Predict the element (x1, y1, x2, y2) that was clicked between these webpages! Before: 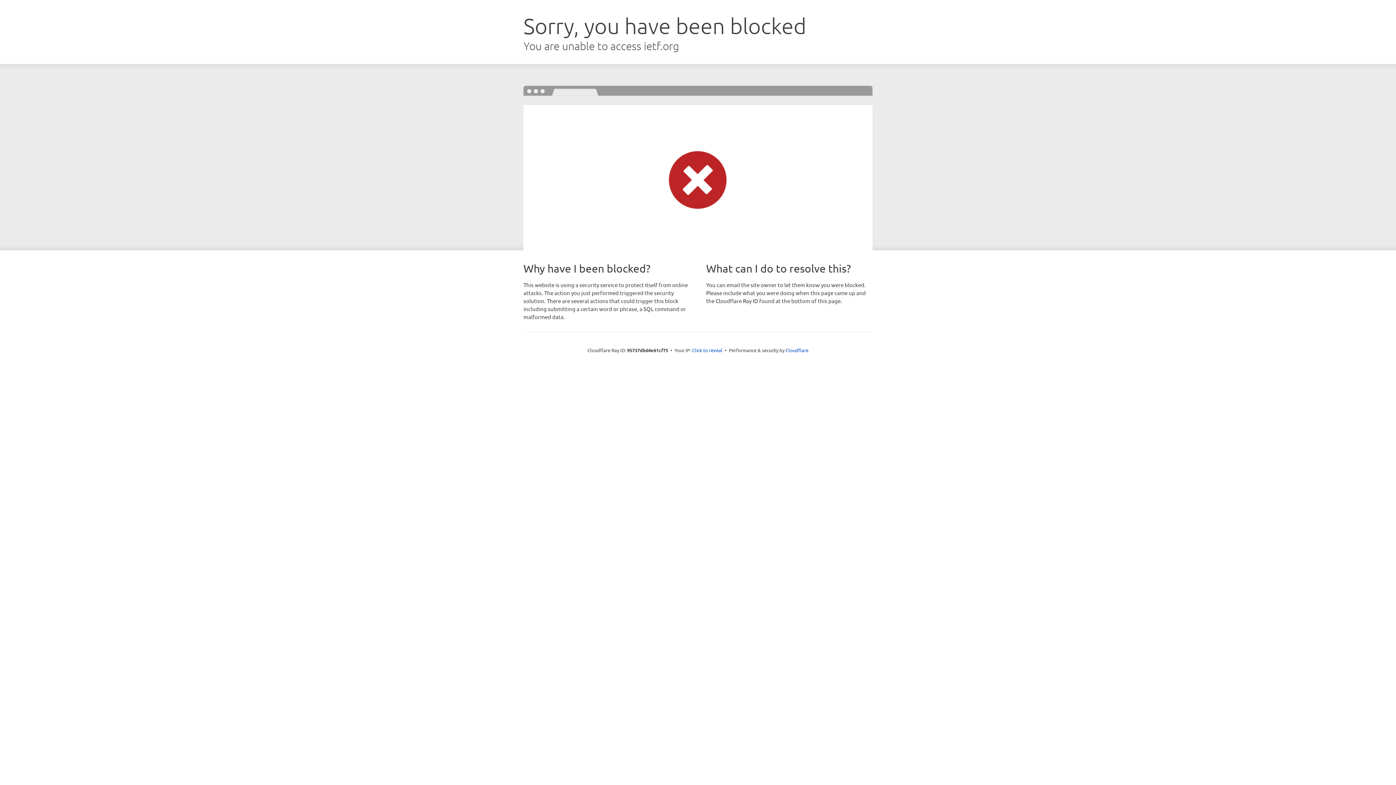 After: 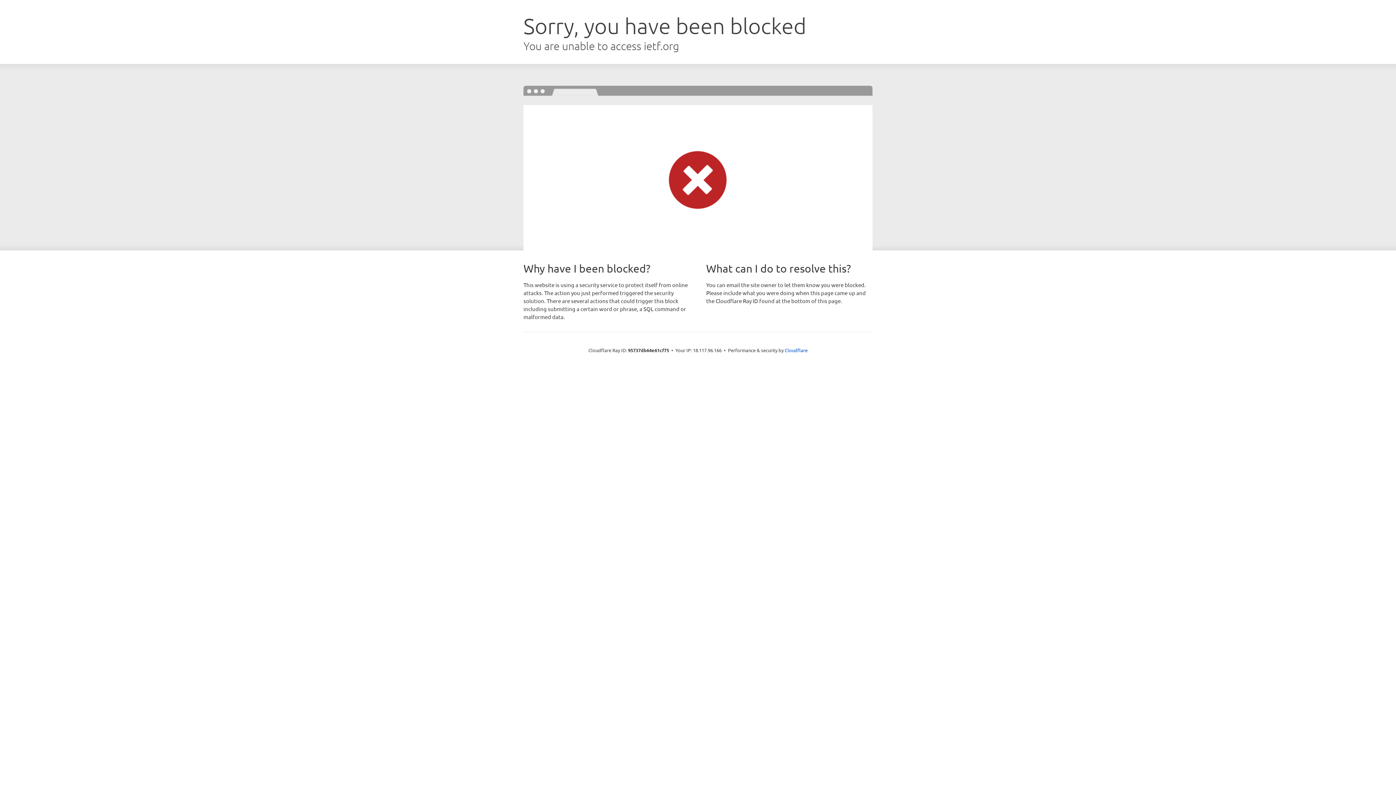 Action: label: Click to reveal bbox: (692, 346, 722, 353)